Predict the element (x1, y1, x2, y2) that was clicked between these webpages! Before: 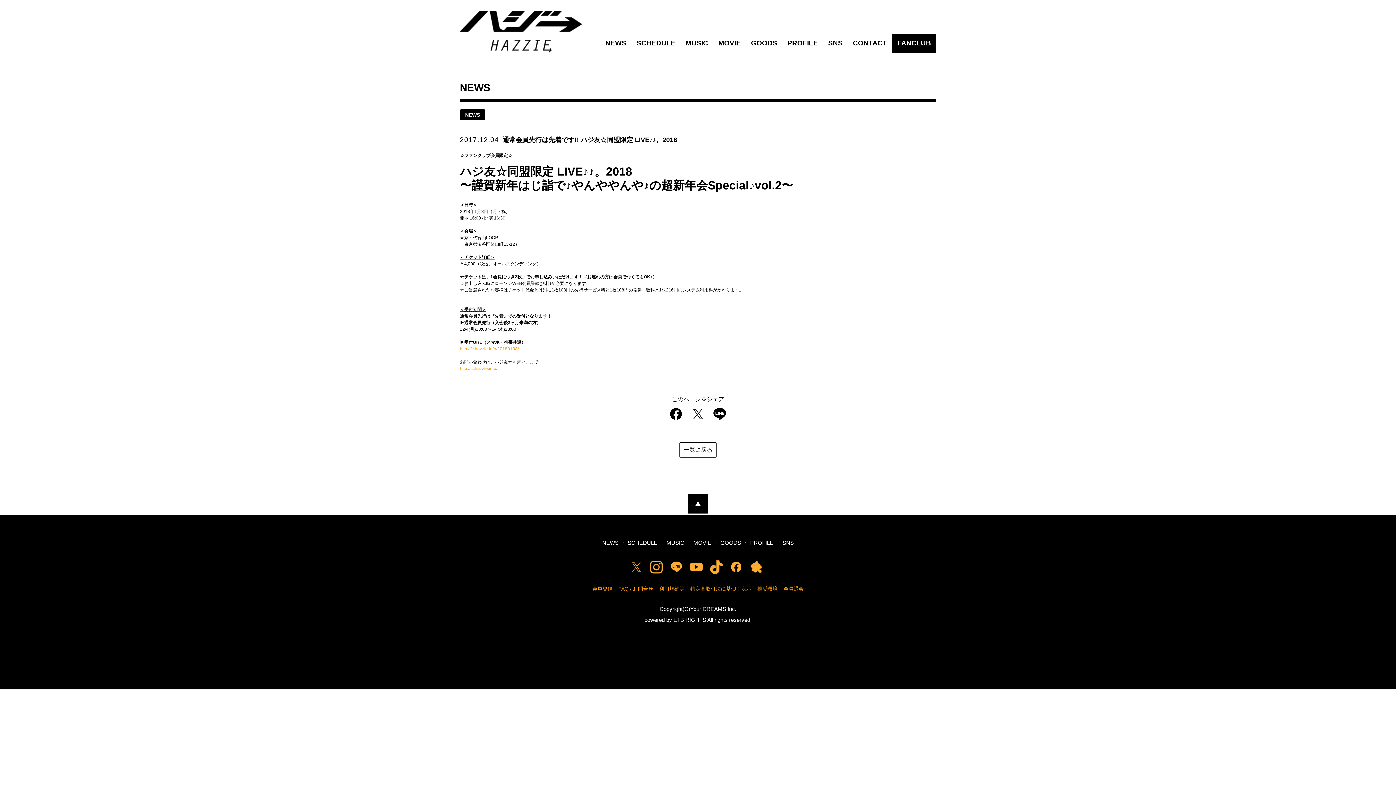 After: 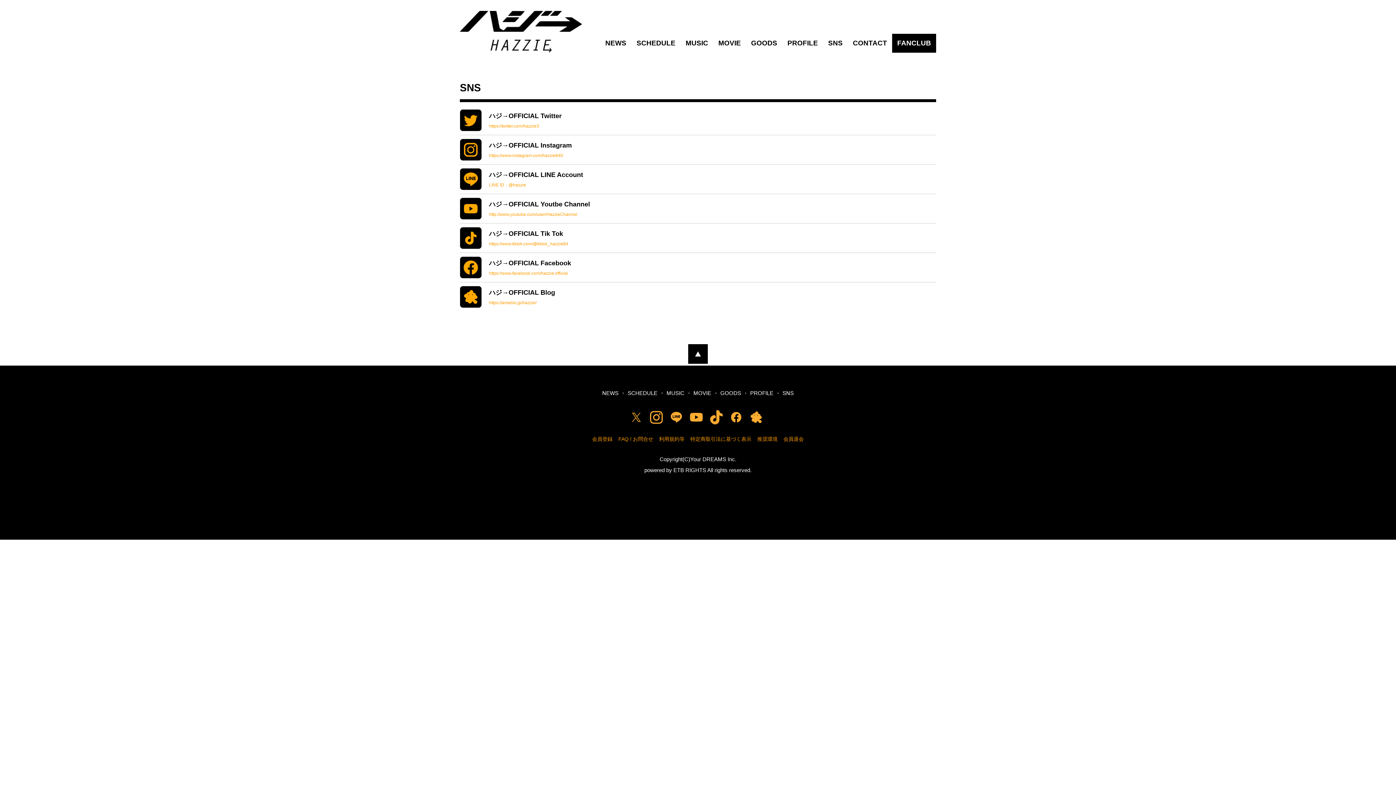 Action: label: SNS bbox: (782, 539, 794, 547)